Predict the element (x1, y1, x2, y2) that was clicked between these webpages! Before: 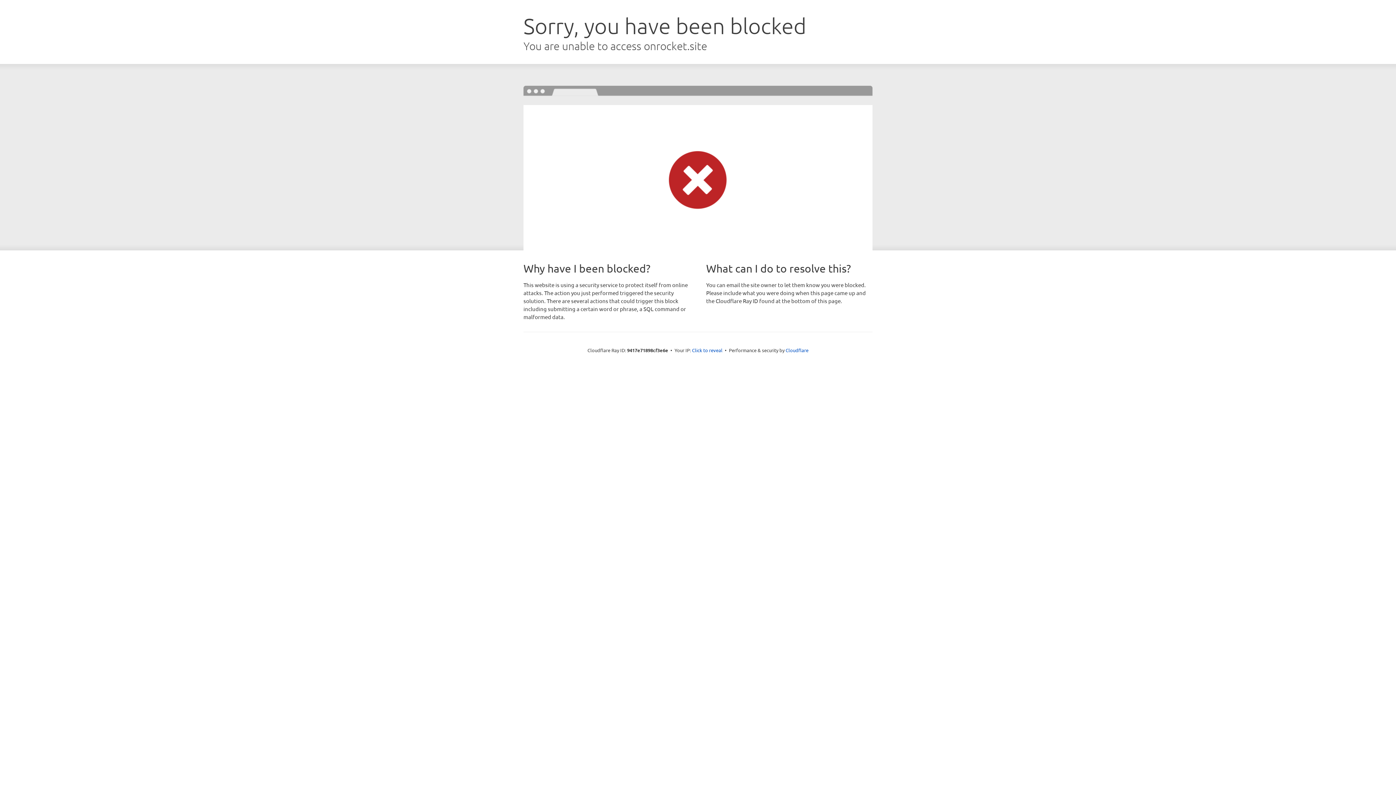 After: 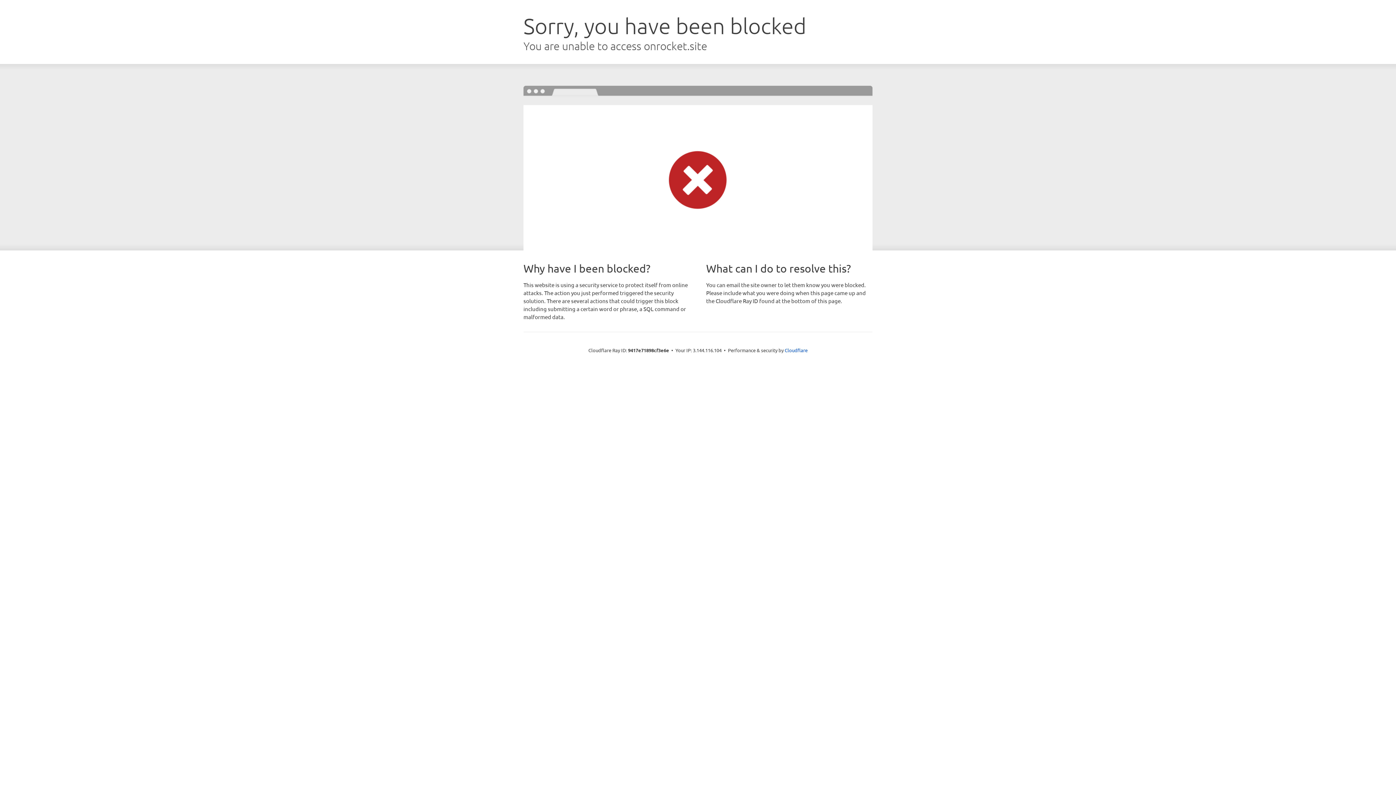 Action: label: Click to reveal bbox: (692, 346, 722, 353)